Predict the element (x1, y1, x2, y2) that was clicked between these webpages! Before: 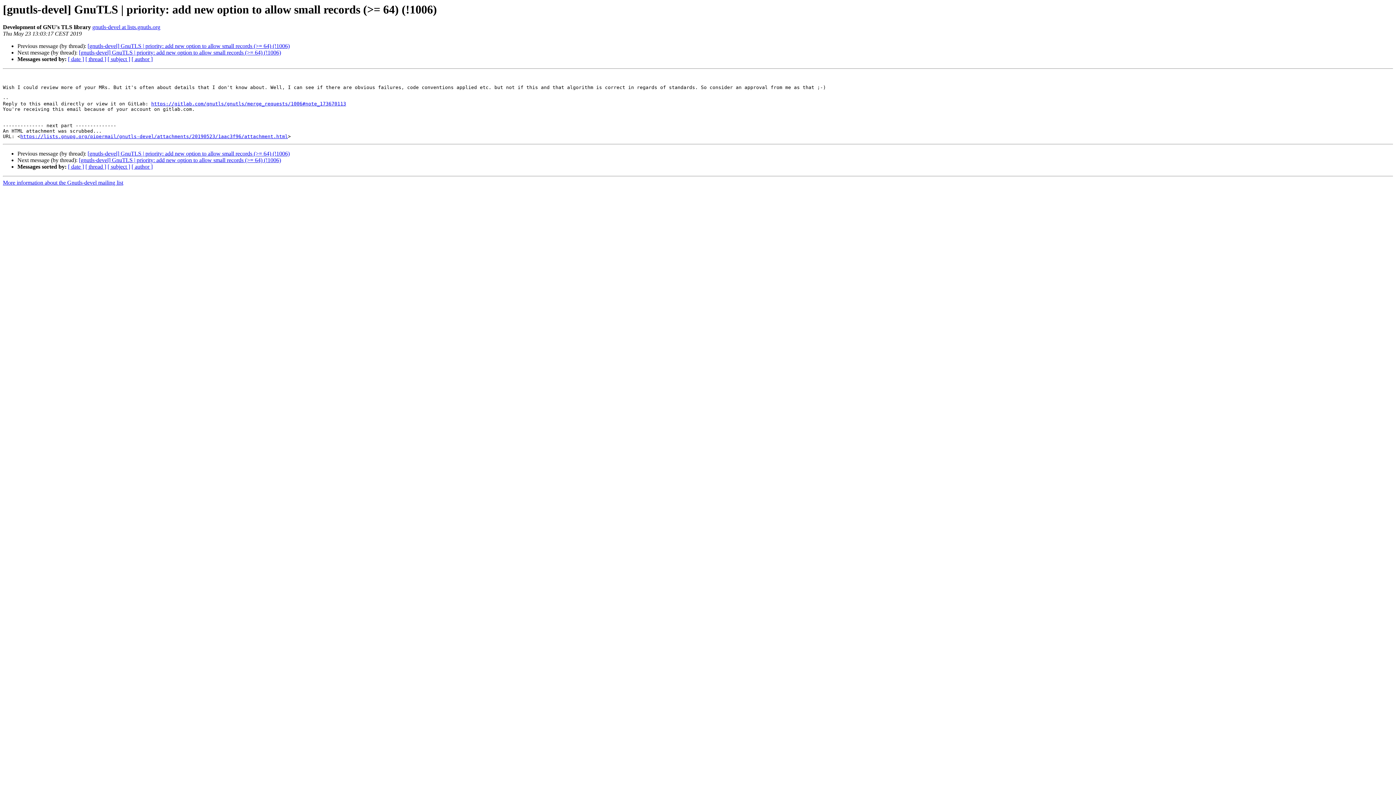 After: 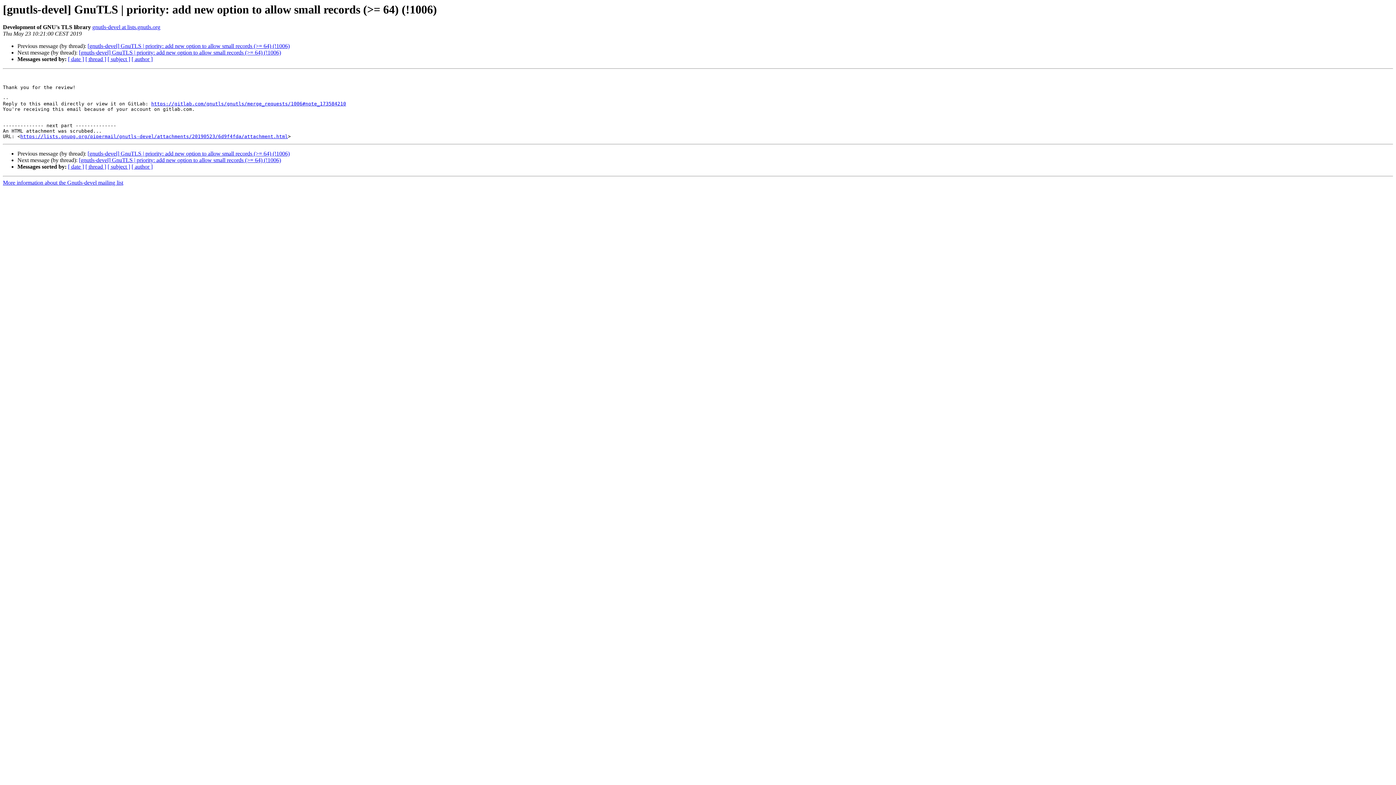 Action: bbox: (87, 150, 289, 156) label: [gnutls-devel] GnuTLS | priority: add new option to allow small records (>= 64) (!1006)